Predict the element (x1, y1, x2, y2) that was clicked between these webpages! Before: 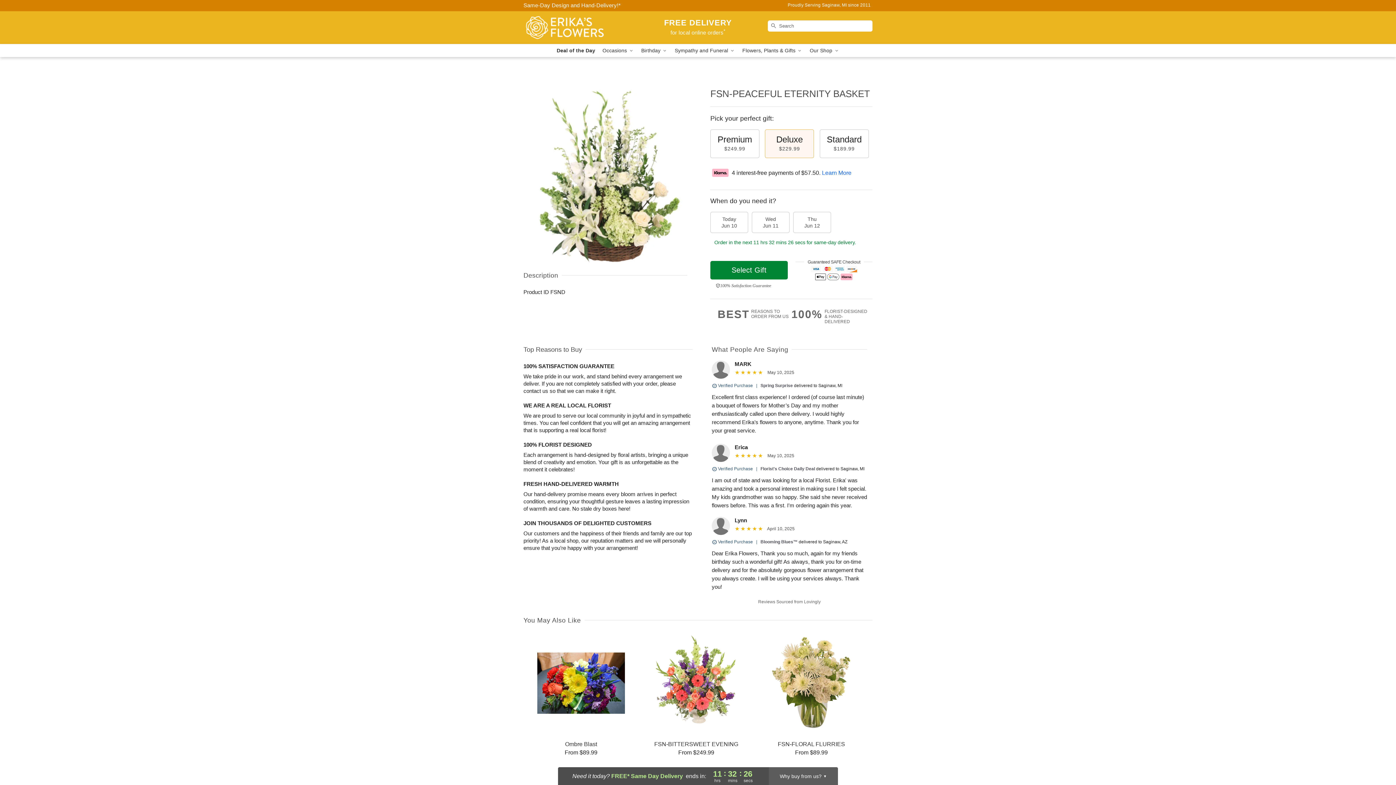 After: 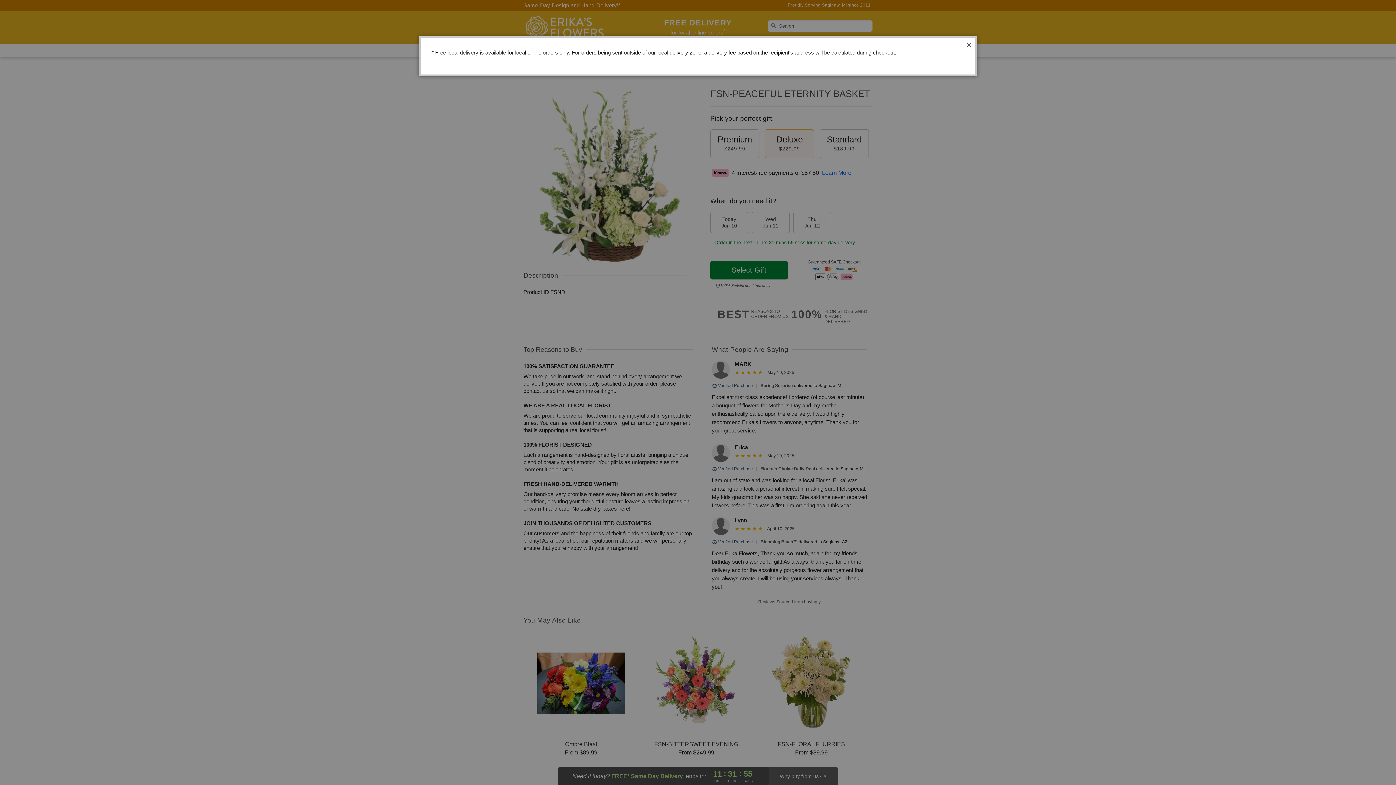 Action: bbox: (664, 20, 732, 36) label: FREE DELIVERY
for local online orders*